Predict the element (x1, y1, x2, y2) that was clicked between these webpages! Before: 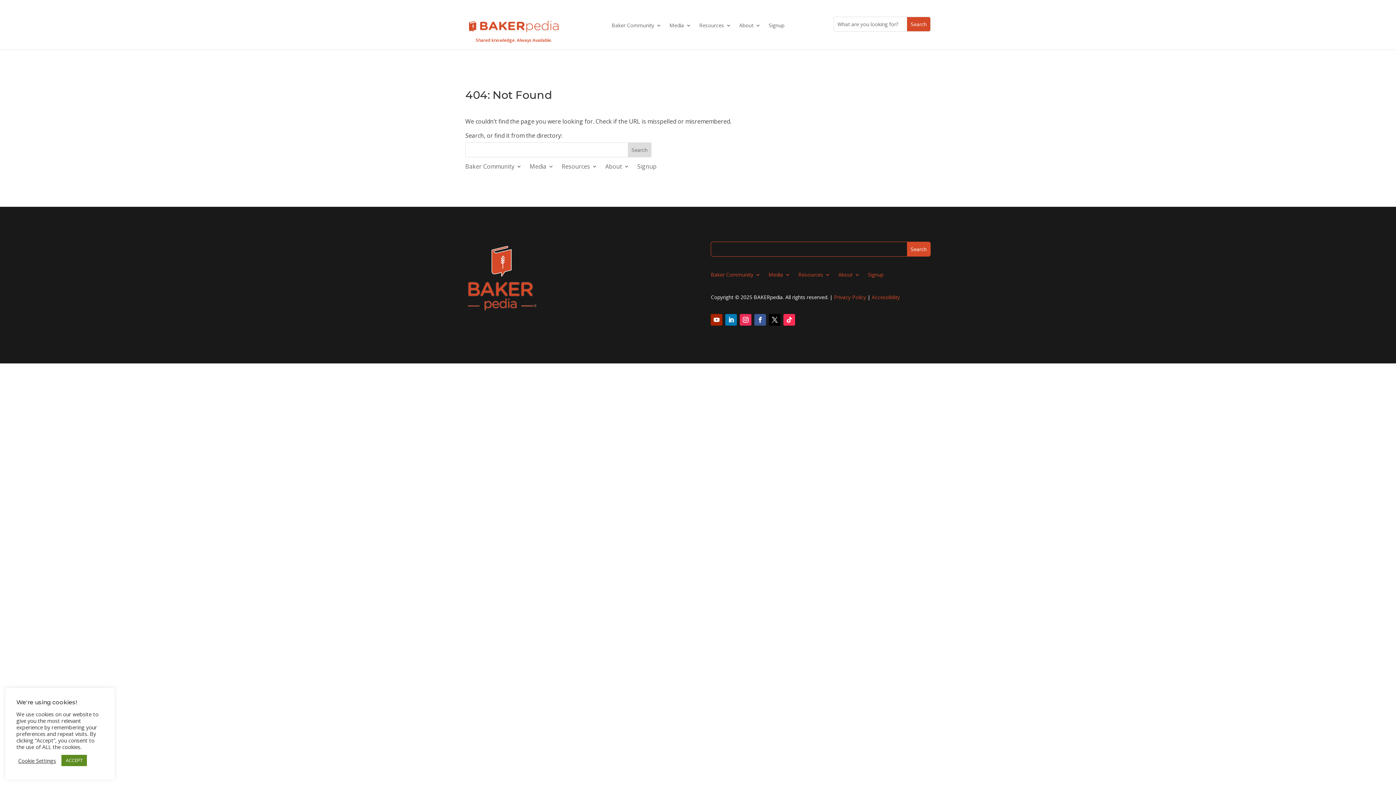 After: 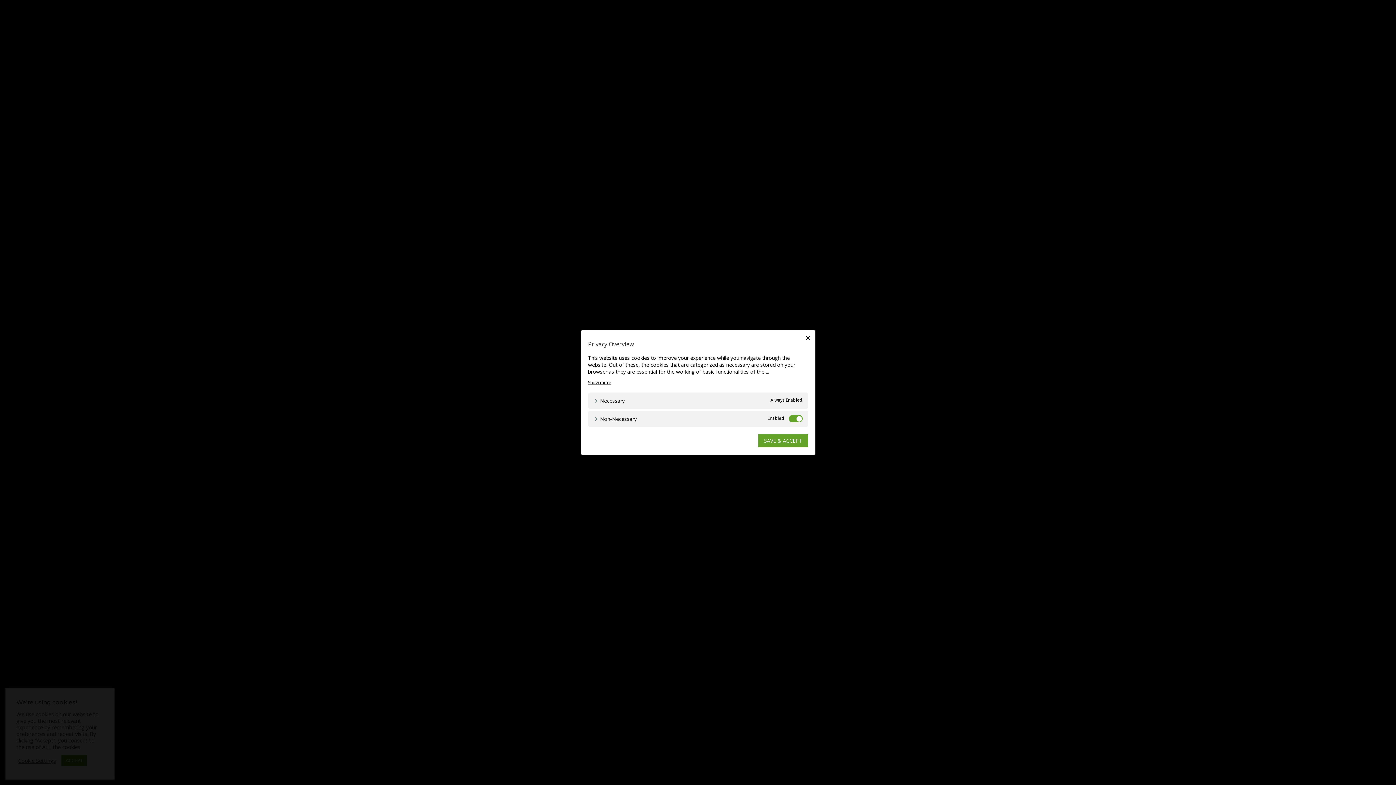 Action: bbox: (18, 757, 56, 764) label: Cookie Settings